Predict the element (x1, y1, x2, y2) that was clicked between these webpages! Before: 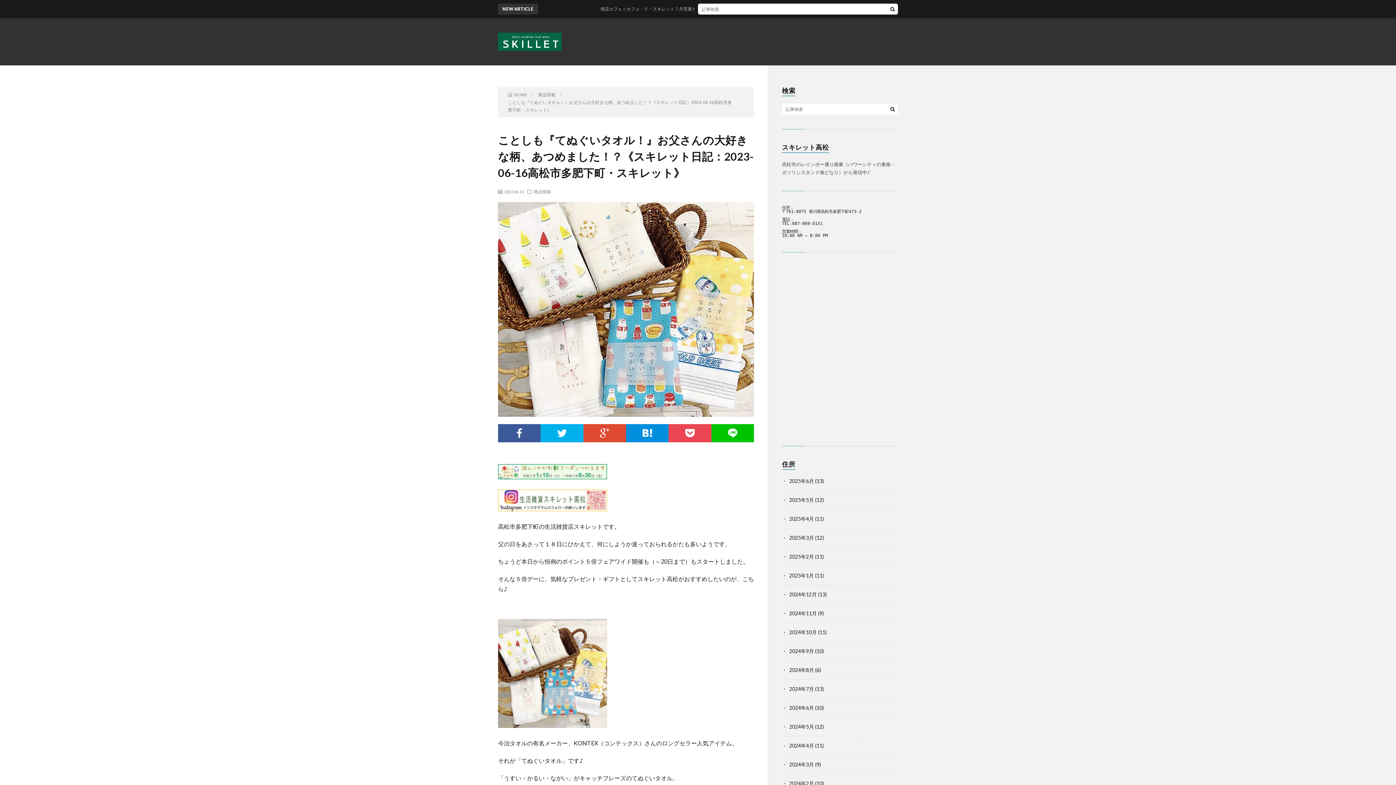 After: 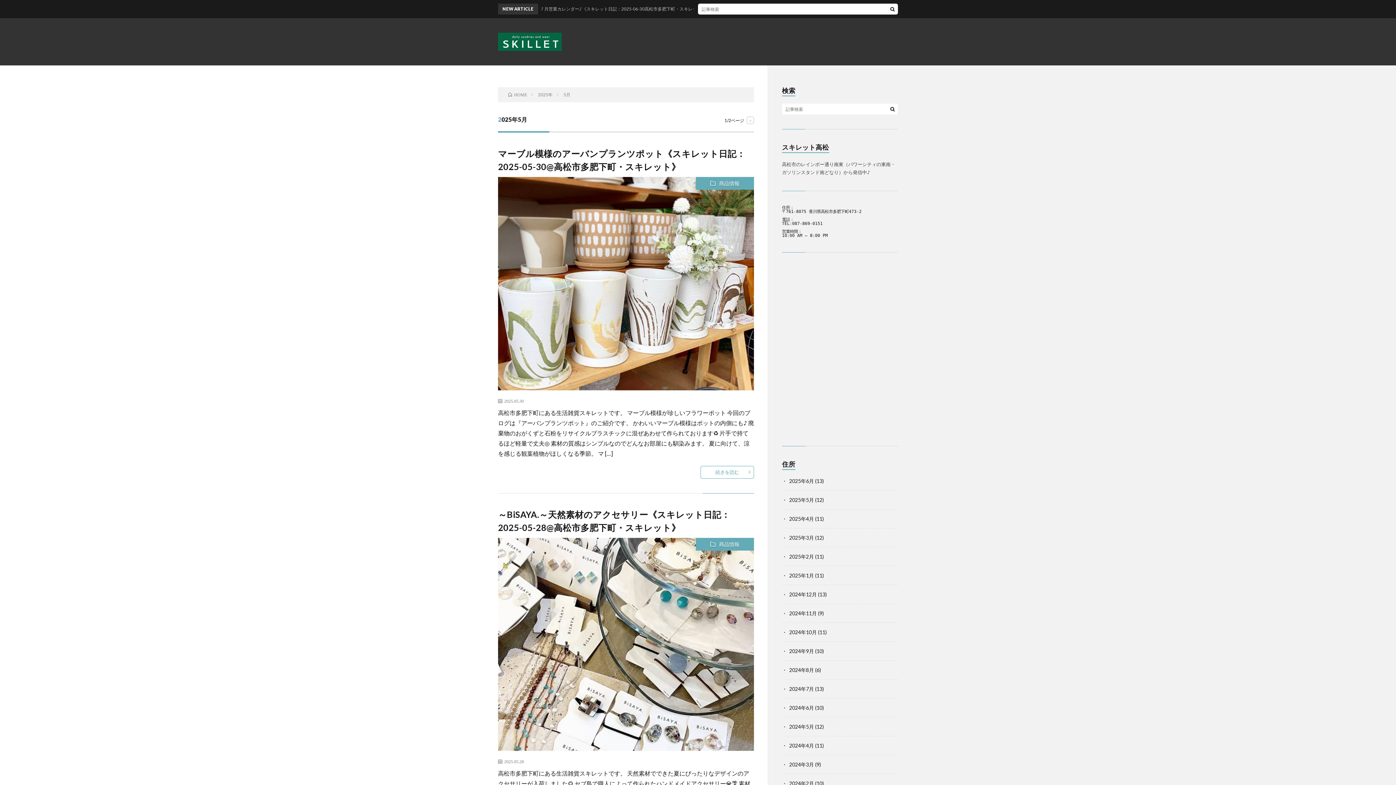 Action: label: 2025年5月 bbox: (789, 497, 814, 503)